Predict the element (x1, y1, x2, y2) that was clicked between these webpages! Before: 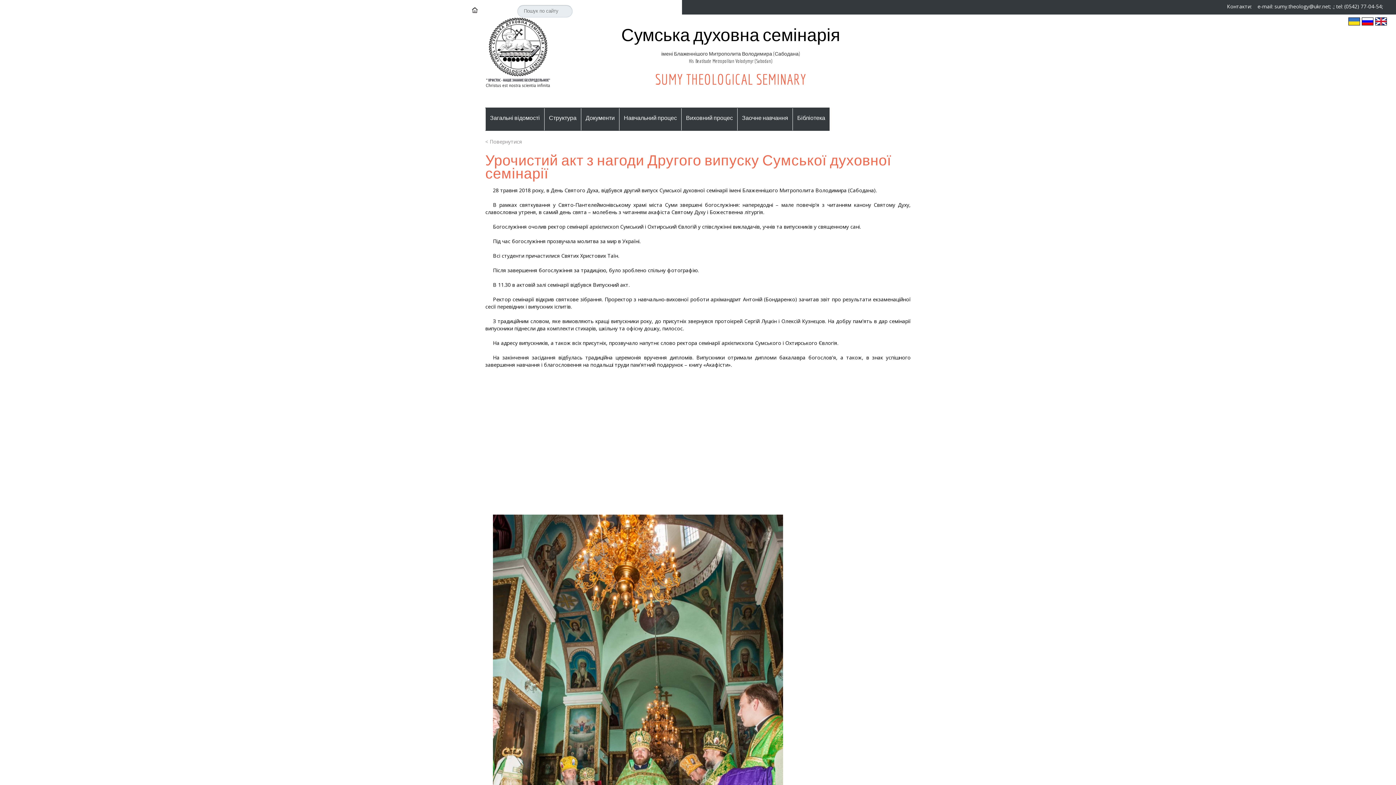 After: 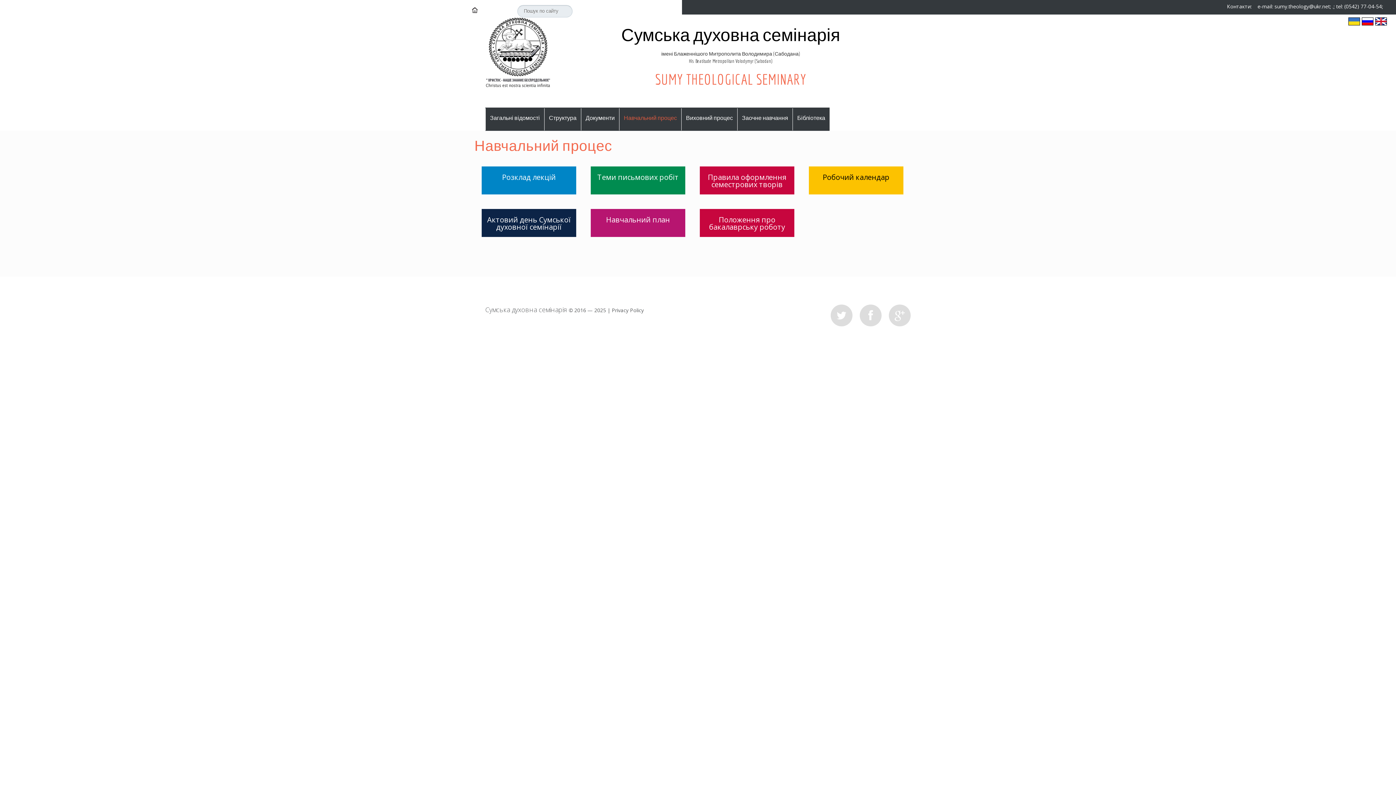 Action: bbox: (619, 108, 681, 130) label: Навчальний процес